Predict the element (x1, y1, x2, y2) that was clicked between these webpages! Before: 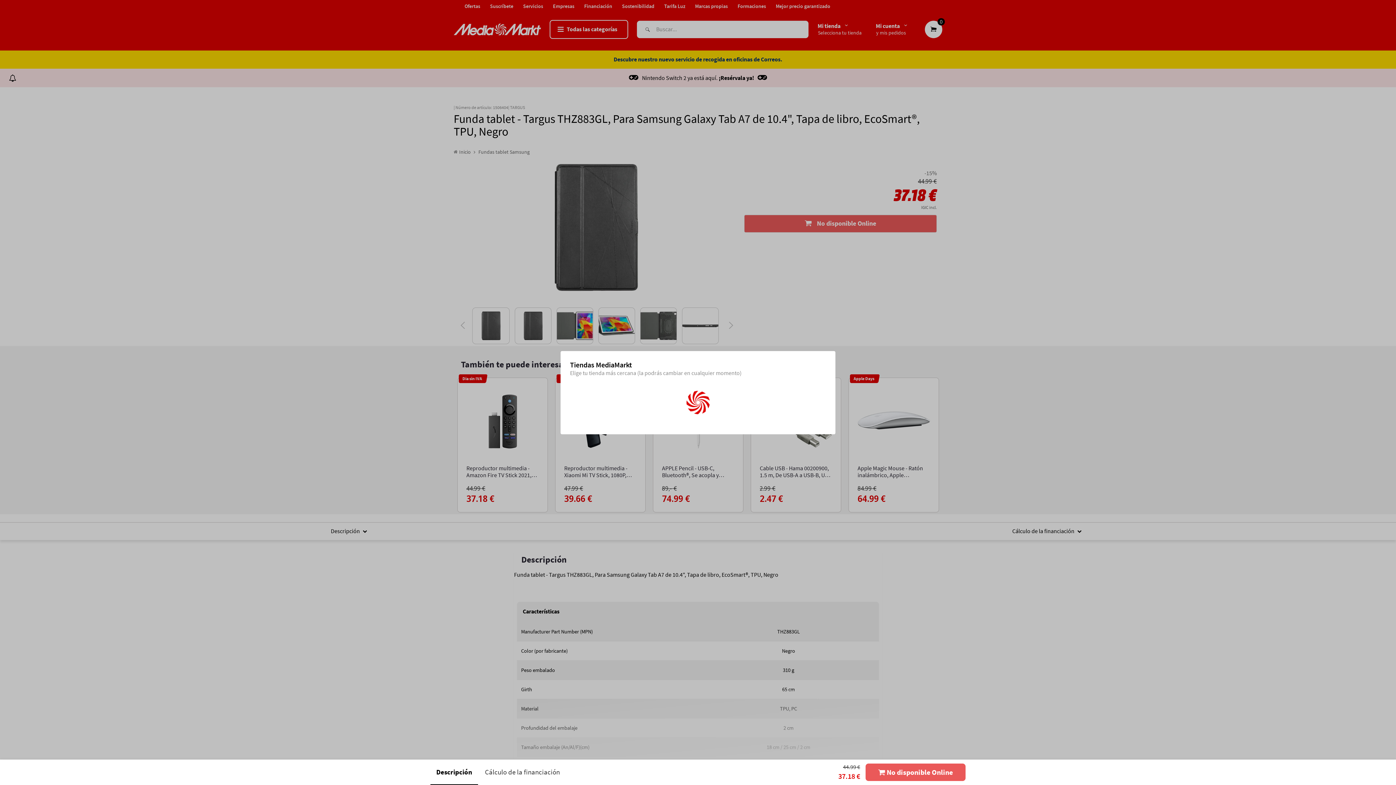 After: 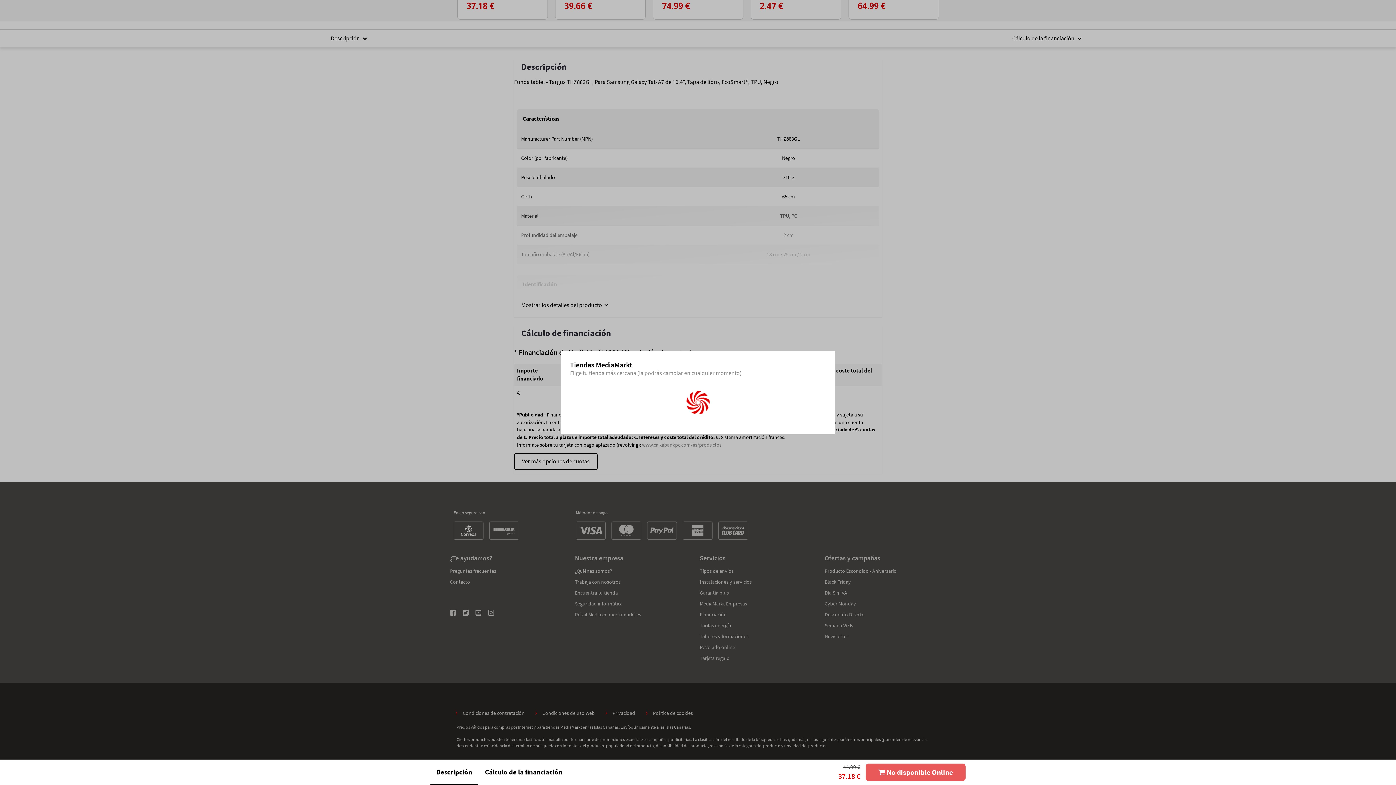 Action: bbox: (430, 767, 478, 777) label: Descripción